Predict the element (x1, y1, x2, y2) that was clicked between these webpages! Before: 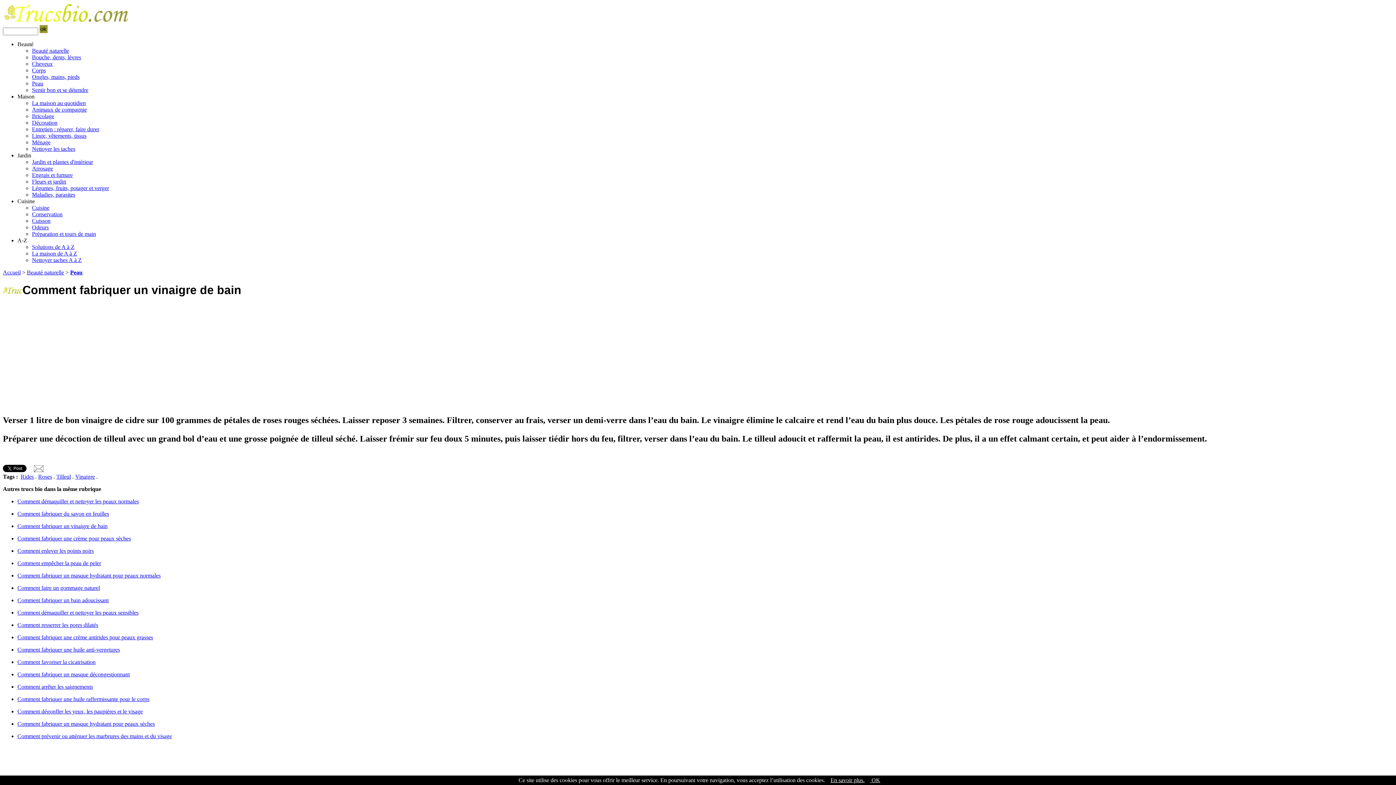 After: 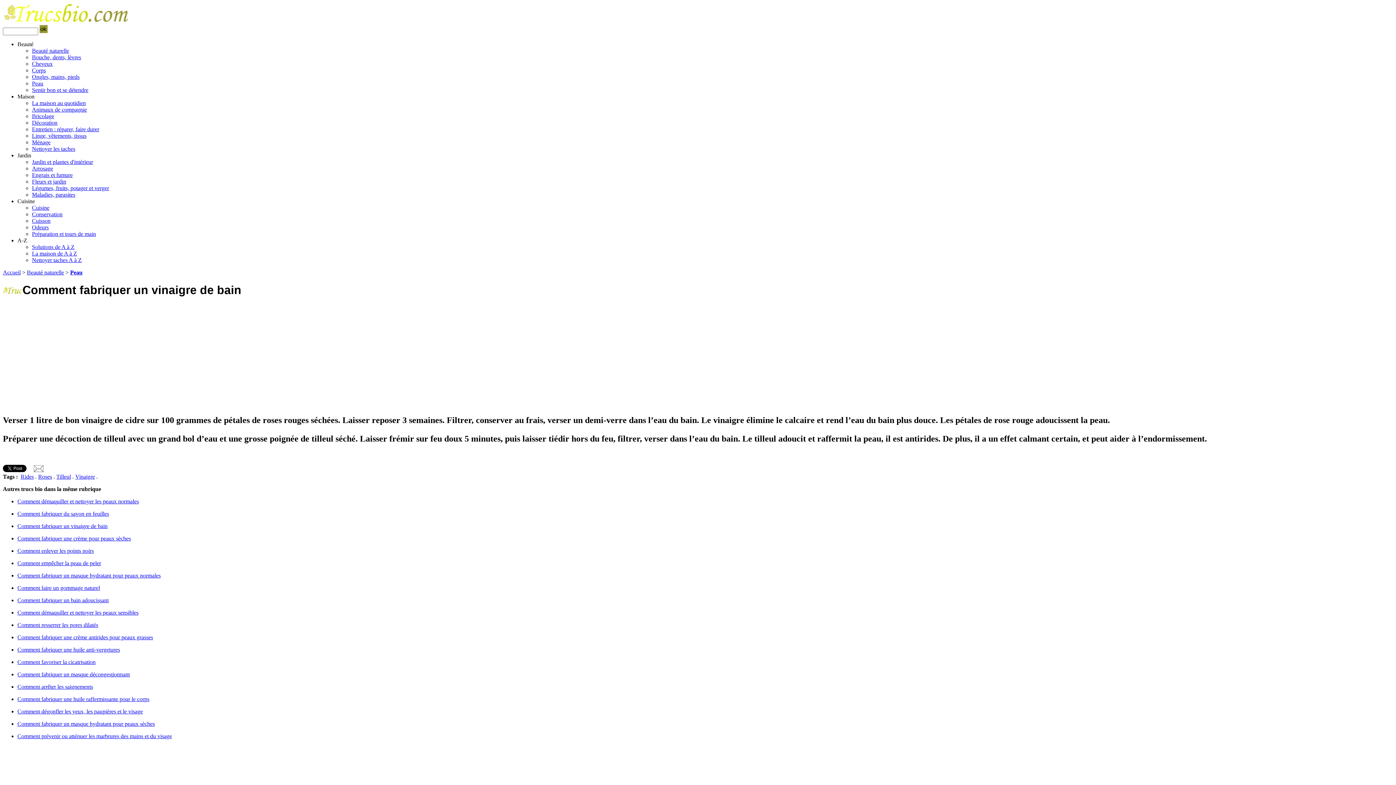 Action: bbox: (870, 777, 880, 783) label:  OK